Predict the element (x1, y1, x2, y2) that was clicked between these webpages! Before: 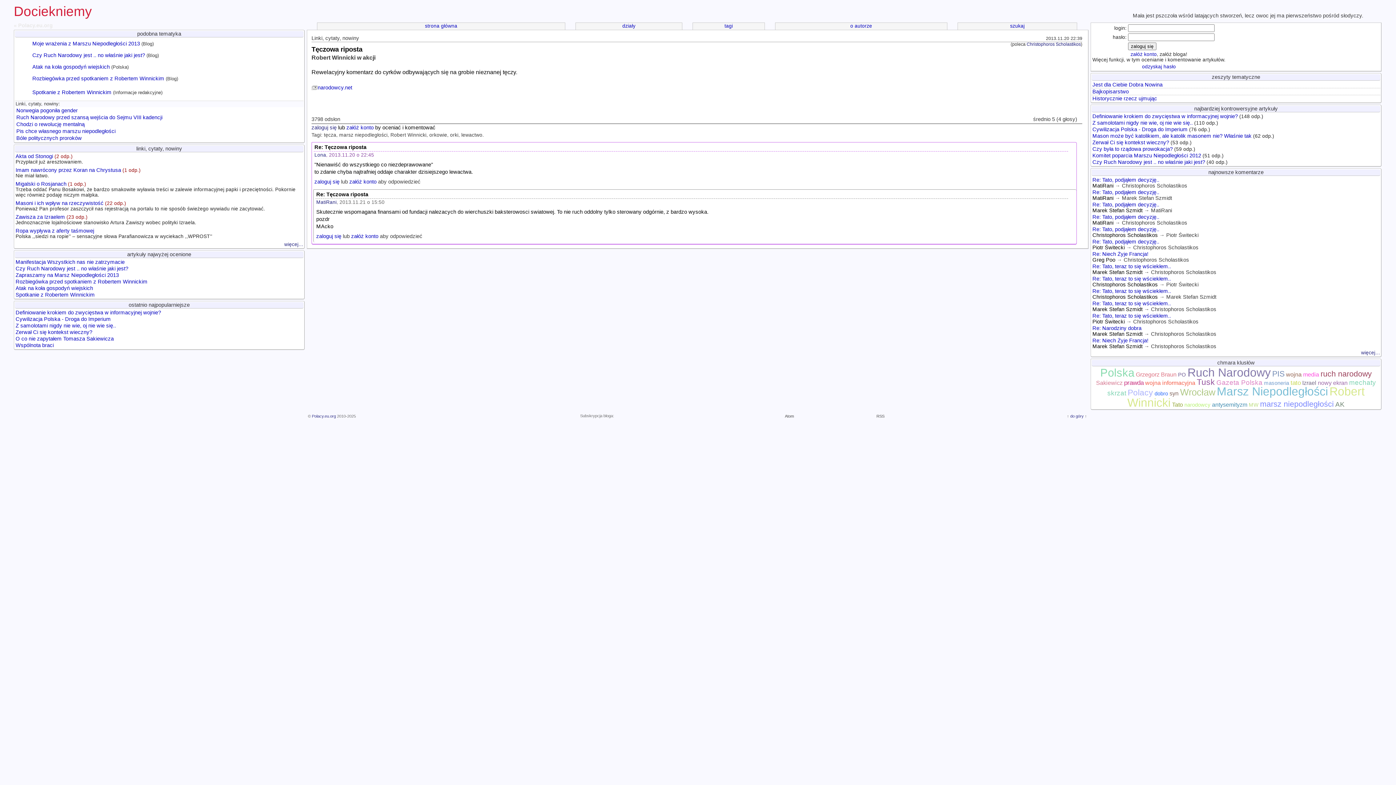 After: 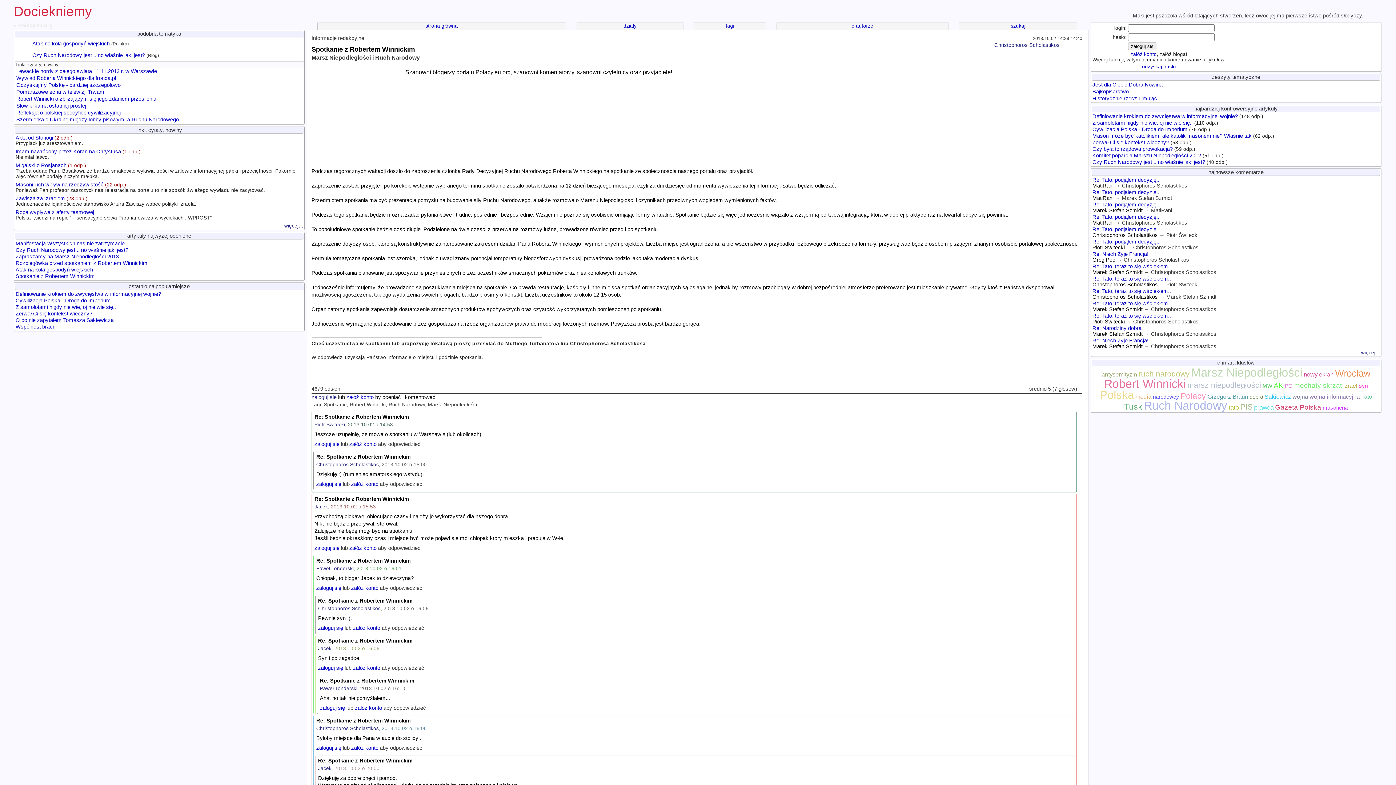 Action: label: Spotkanie z Robertem Winnickim bbox: (32, 89, 111, 95)